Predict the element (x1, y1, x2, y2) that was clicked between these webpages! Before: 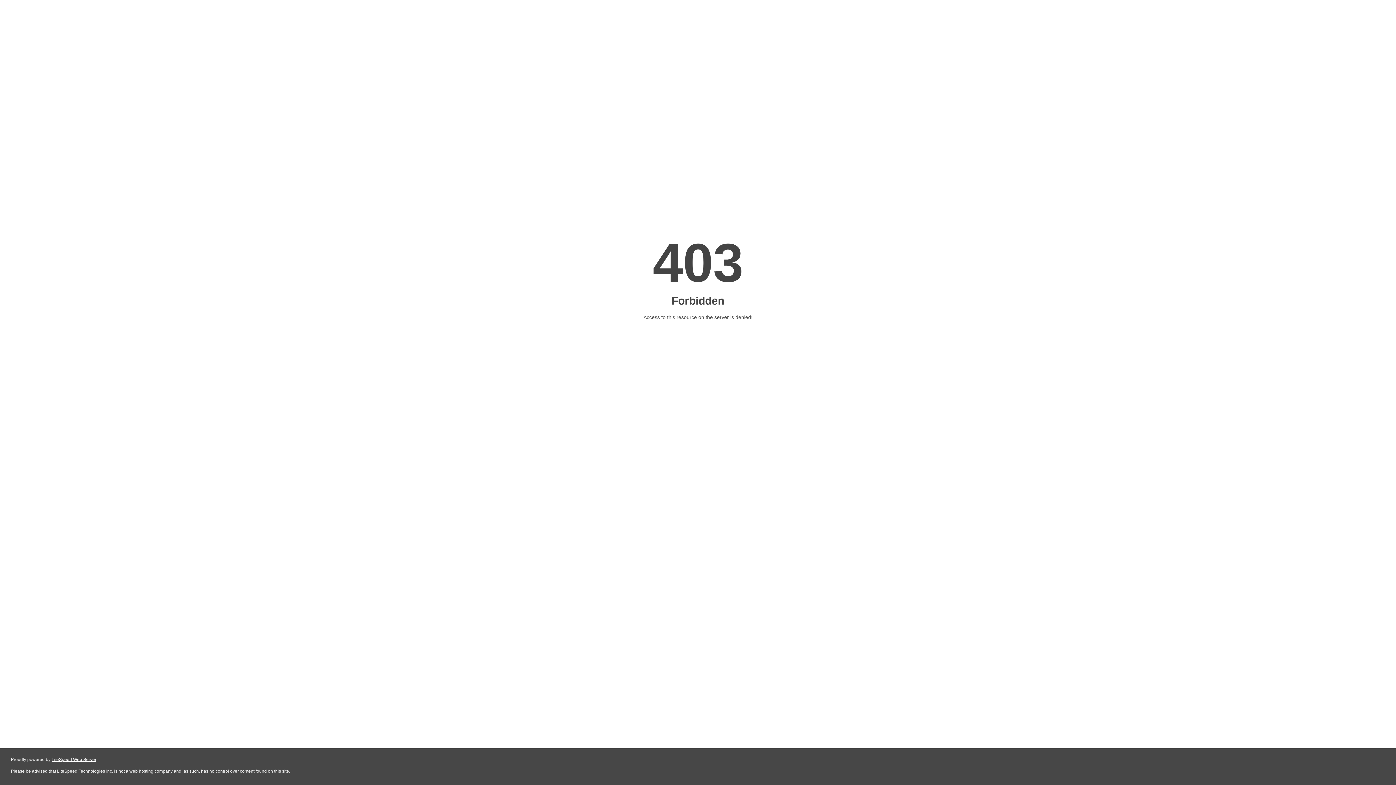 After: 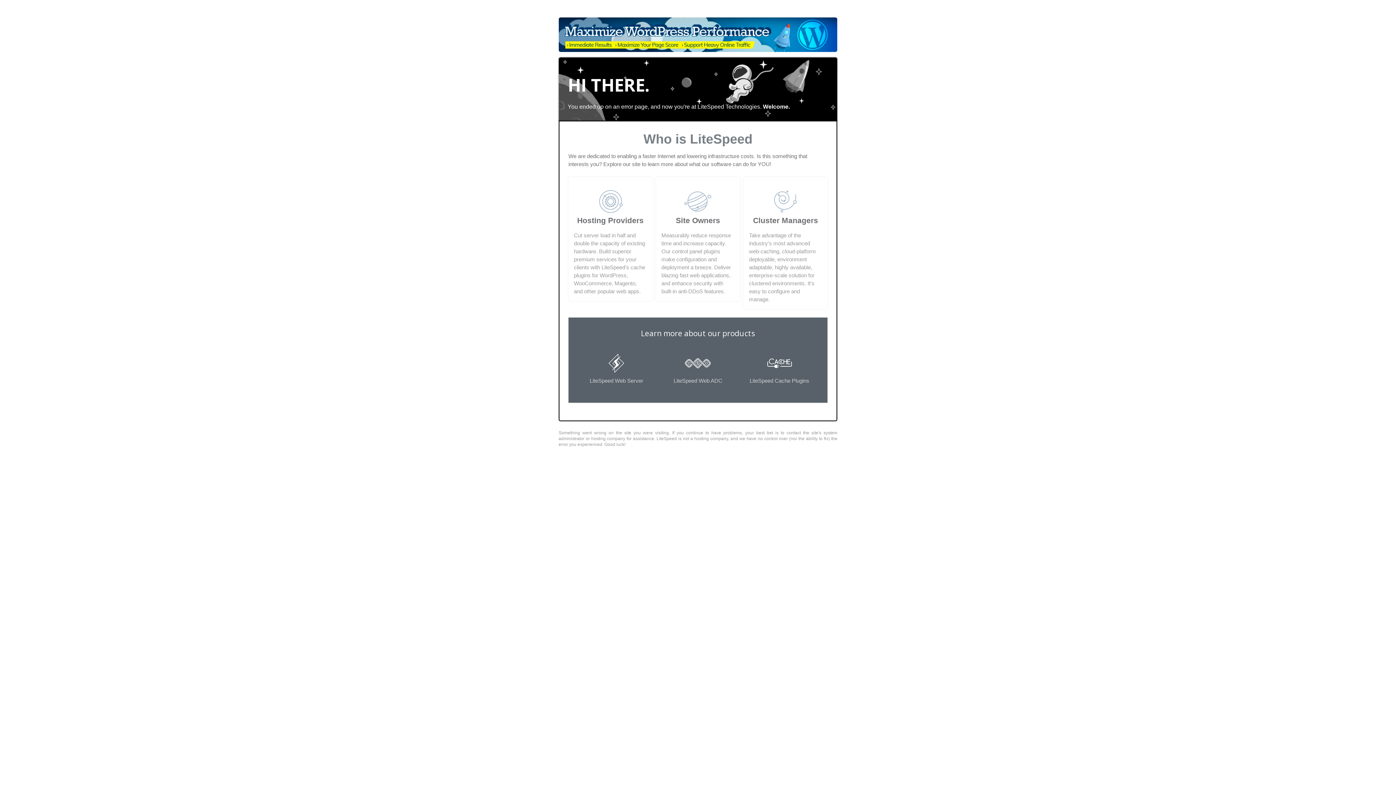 Action: bbox: (51, 757, 96, 762) label: LiteSpeed Web Server